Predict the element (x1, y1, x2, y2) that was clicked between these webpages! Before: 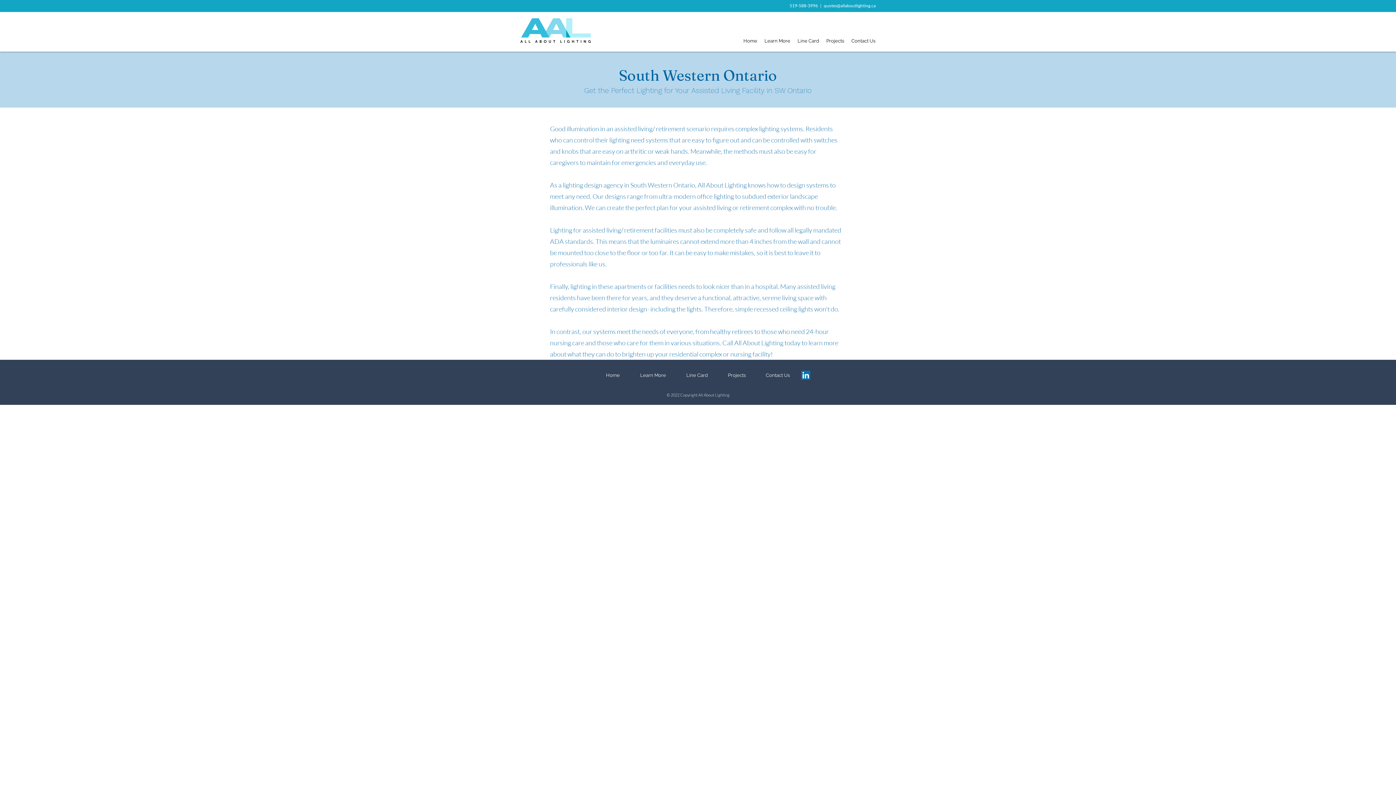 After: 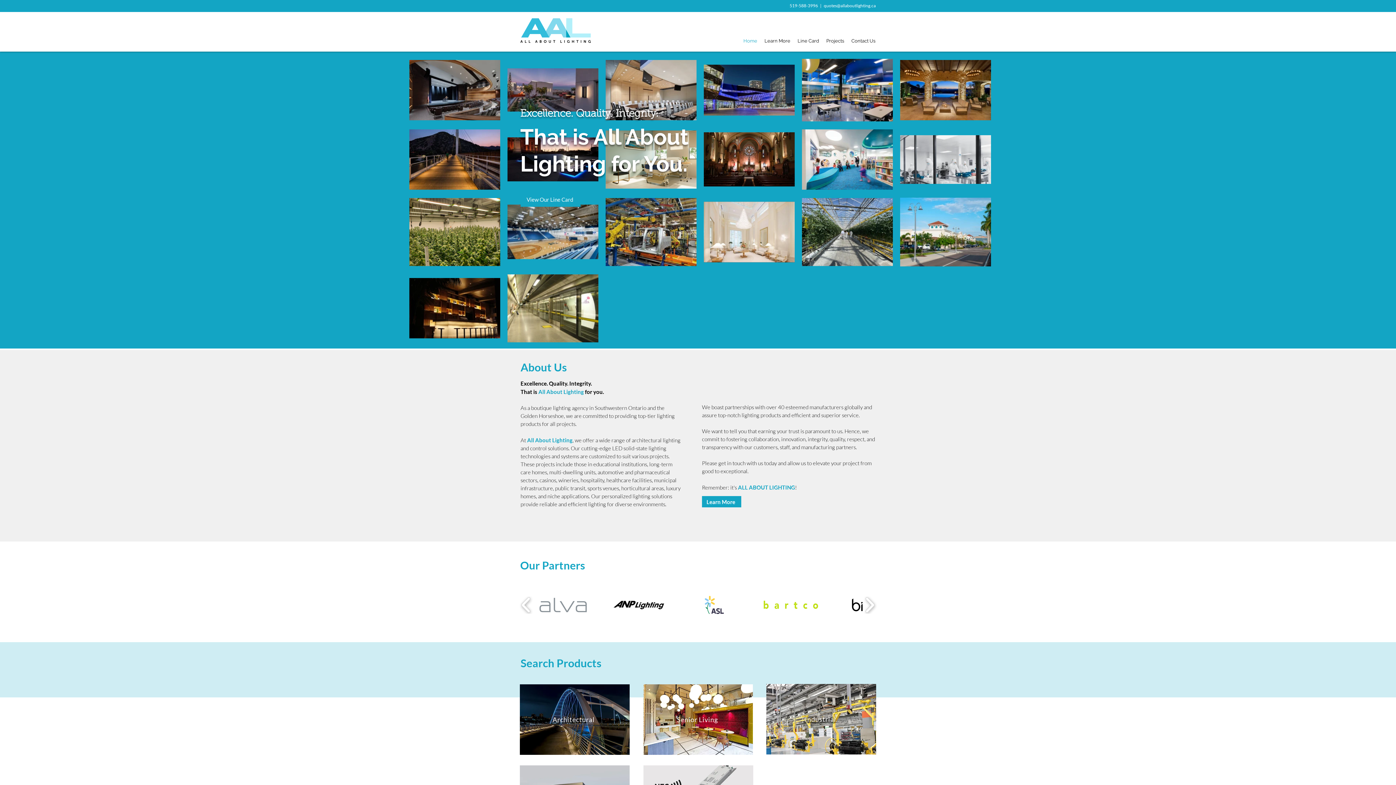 Action: label: Home bbox: (596, 370, 630, 380)